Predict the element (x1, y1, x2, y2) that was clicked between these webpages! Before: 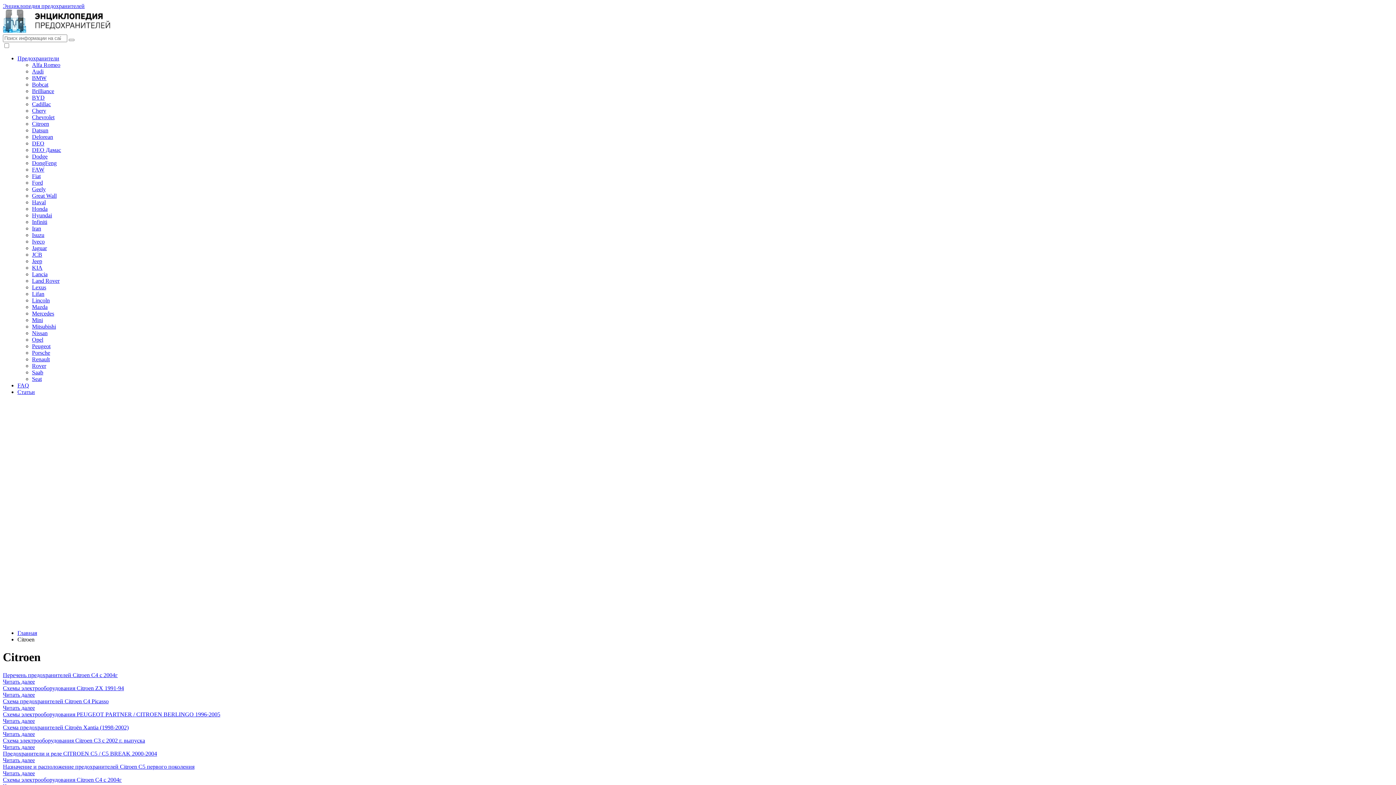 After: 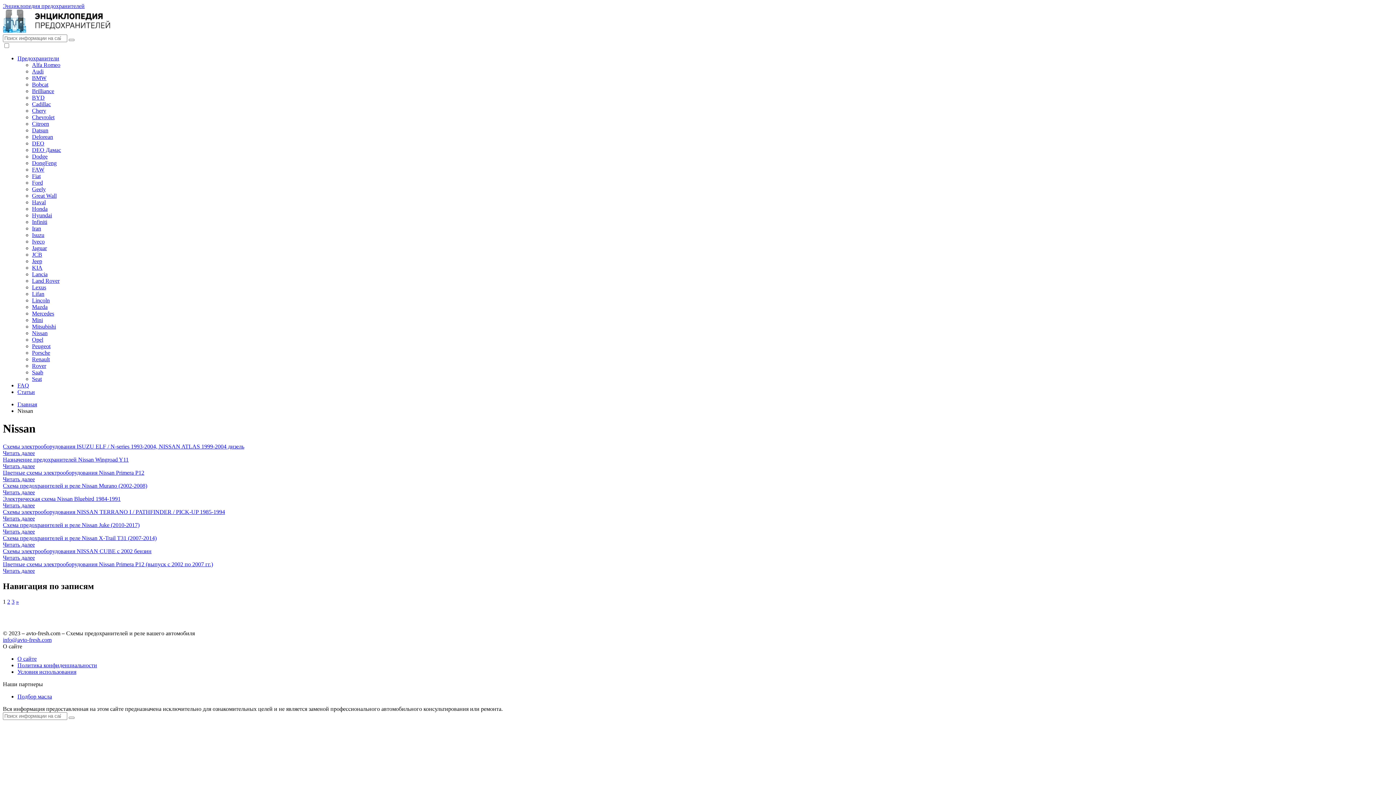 Action: label: Nissan bbox: (32, 330, 47, 336)